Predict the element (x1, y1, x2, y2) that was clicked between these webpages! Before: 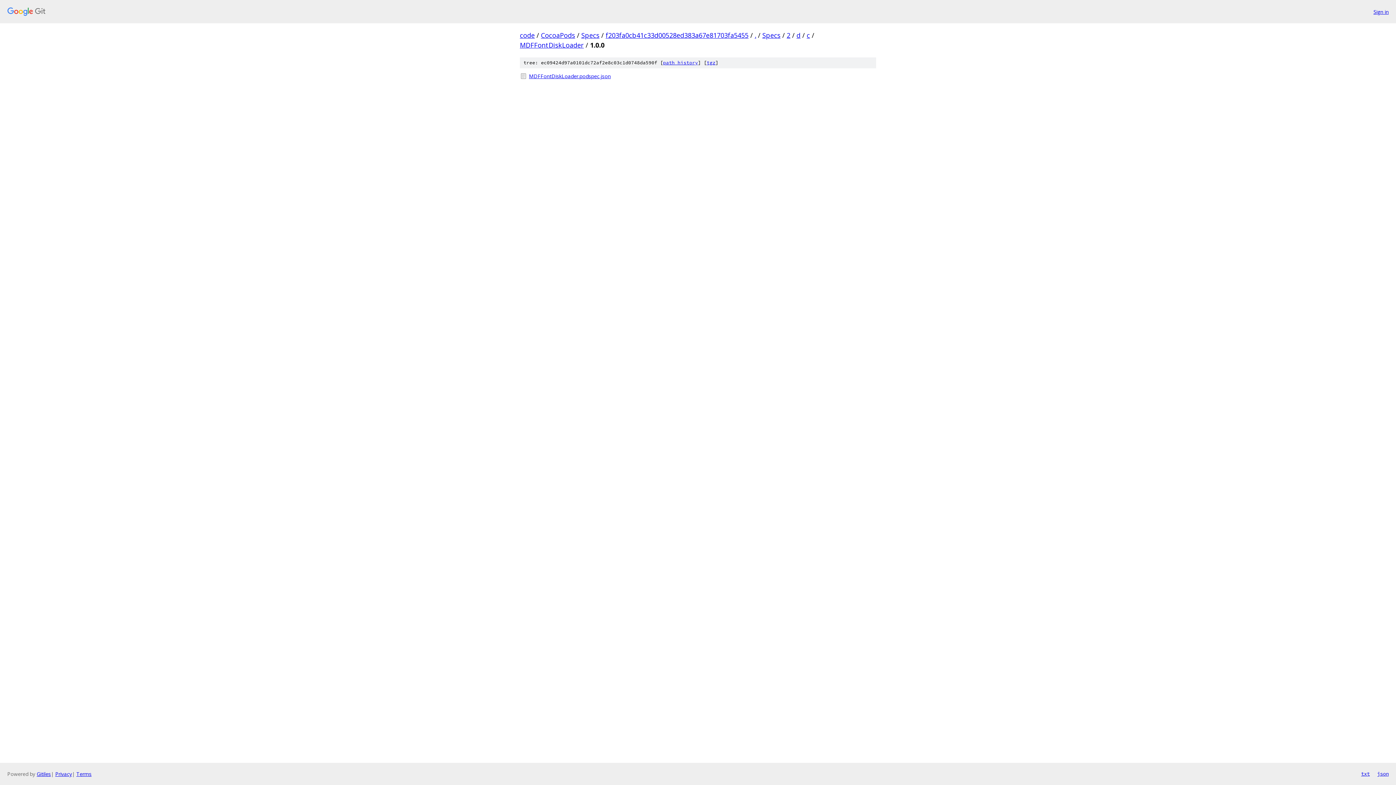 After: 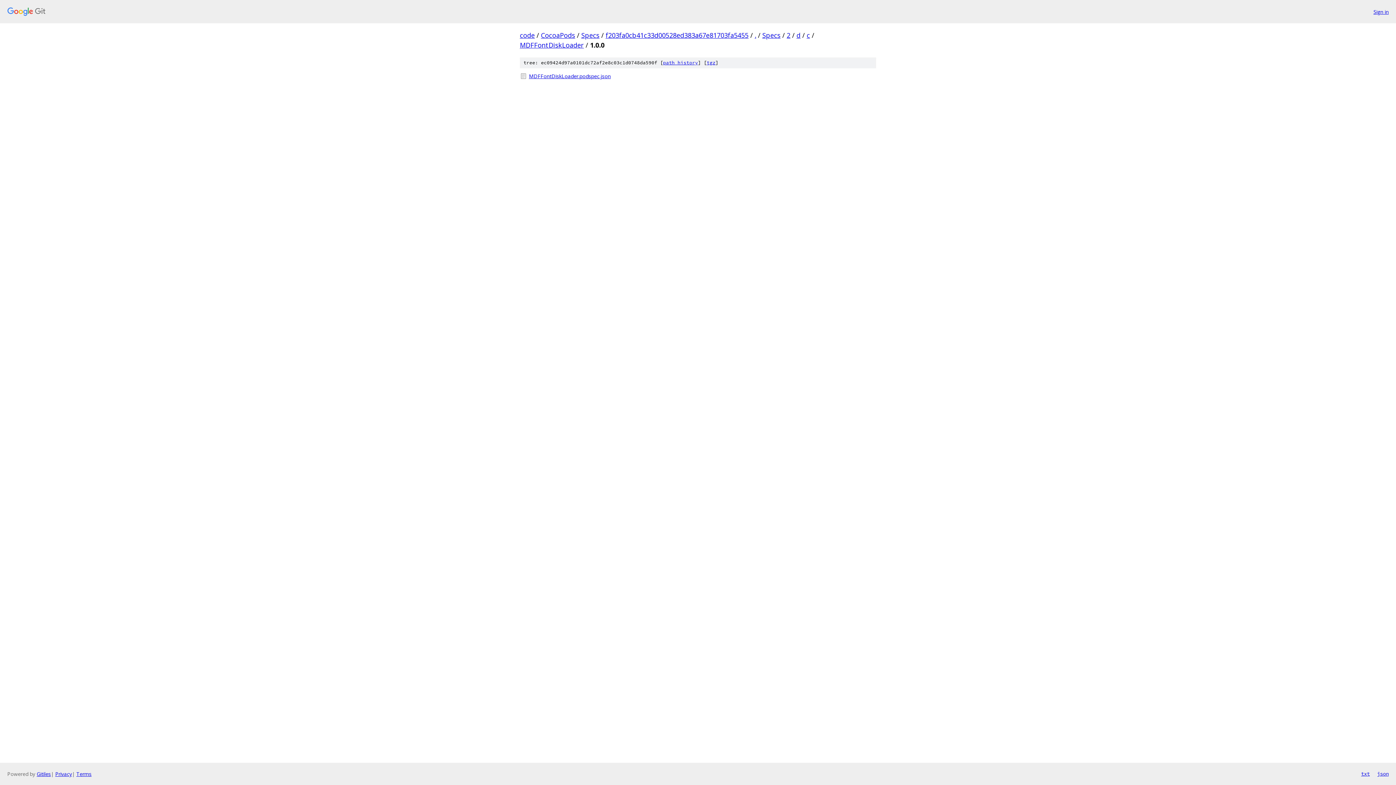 Action: label: json bbox: (1377, 770, 1389, 778)